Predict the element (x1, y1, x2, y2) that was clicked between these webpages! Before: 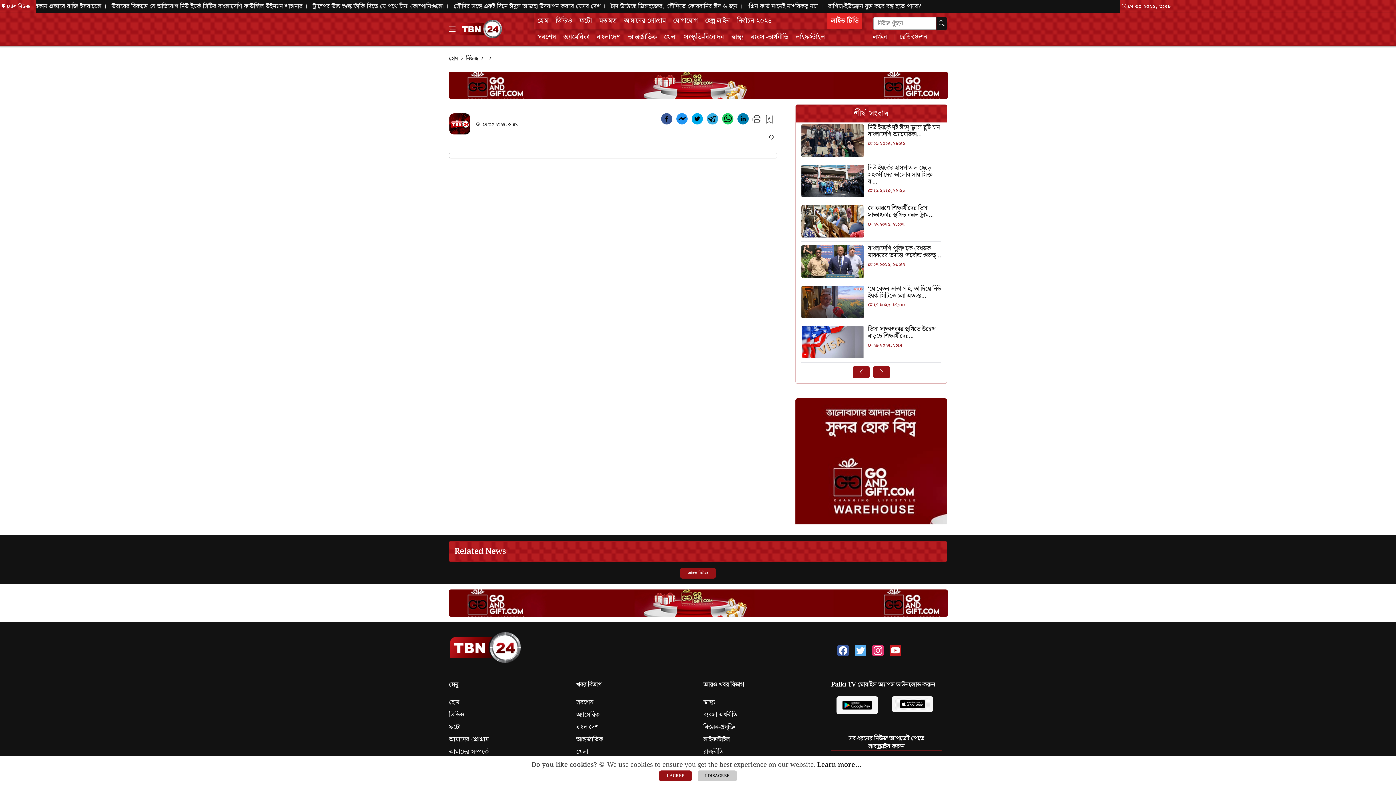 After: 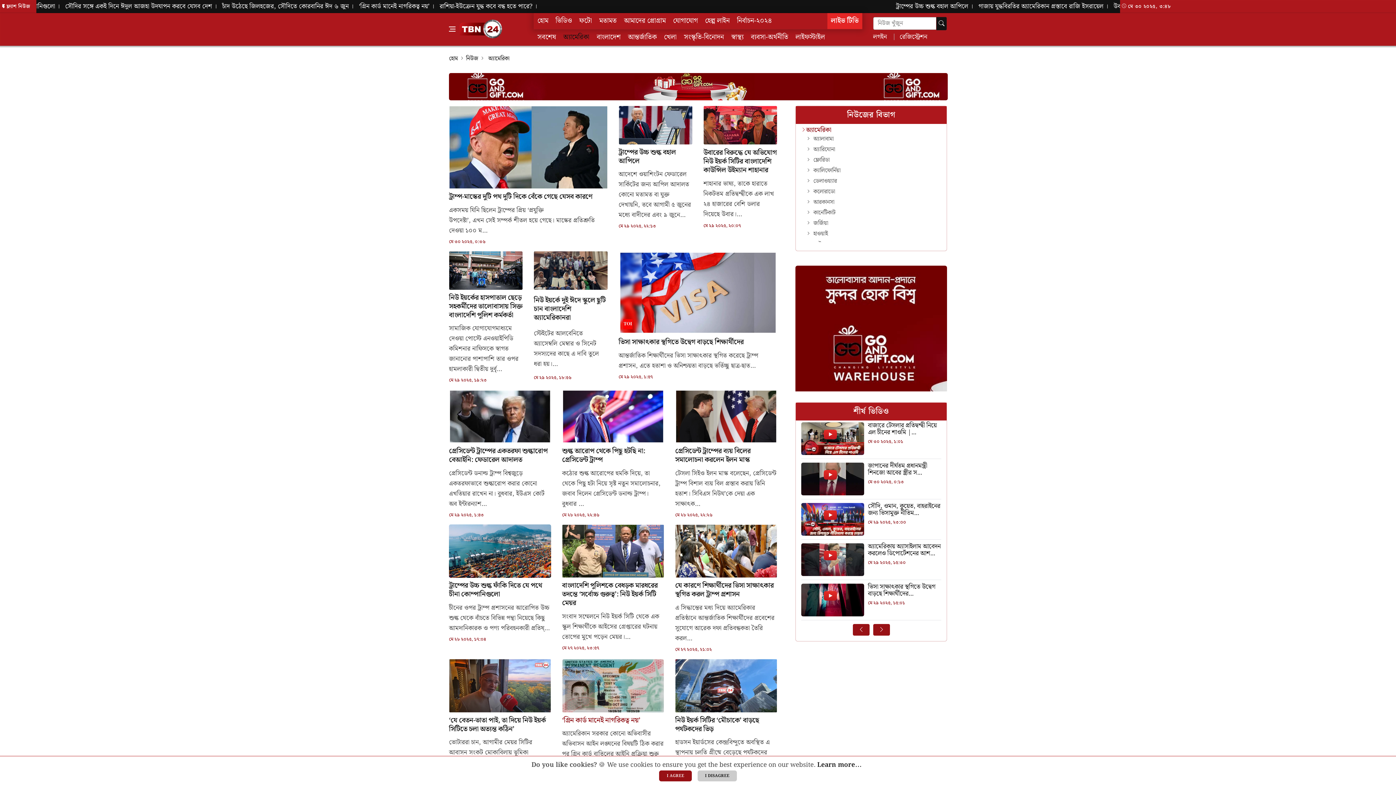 Action: bbox: (576, 668, 600, 678) label: অ্যামেরিকা